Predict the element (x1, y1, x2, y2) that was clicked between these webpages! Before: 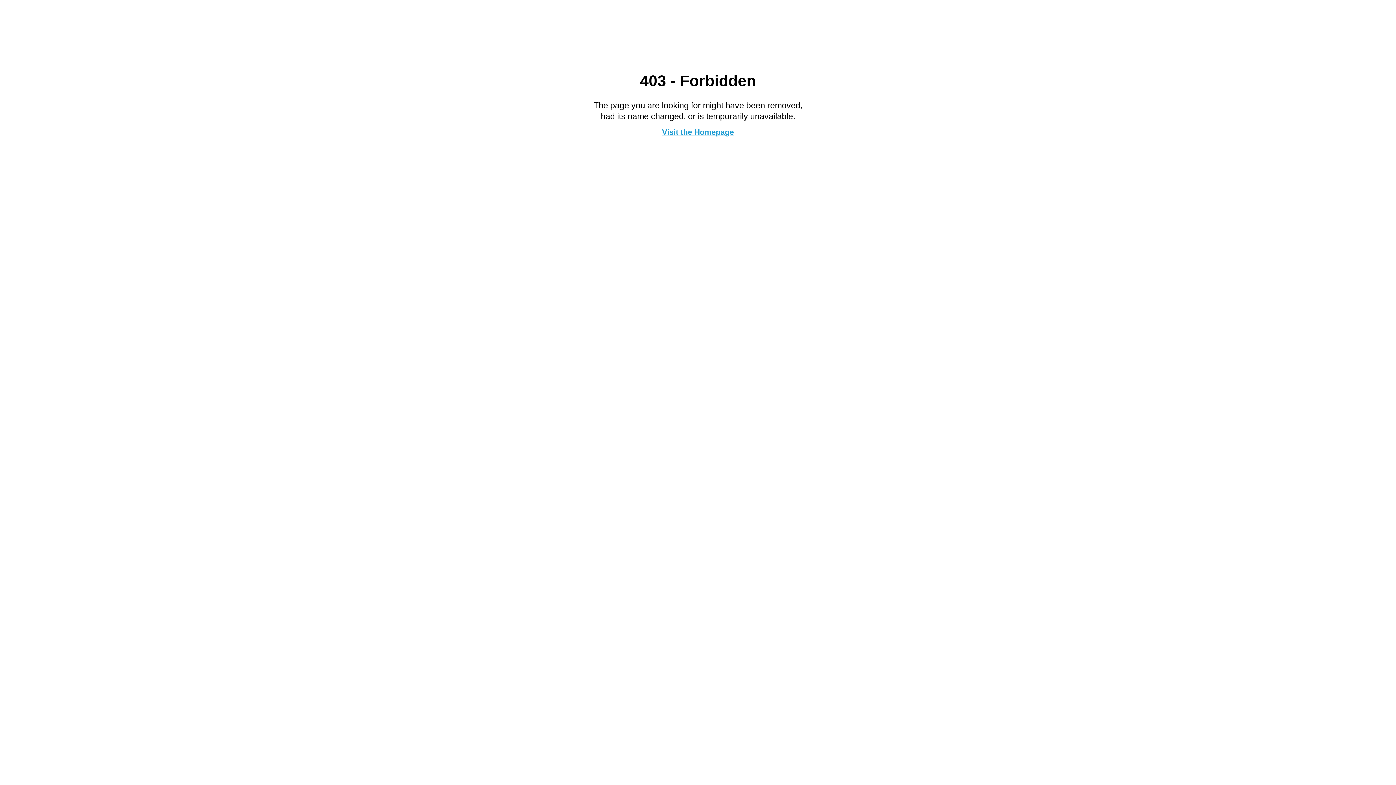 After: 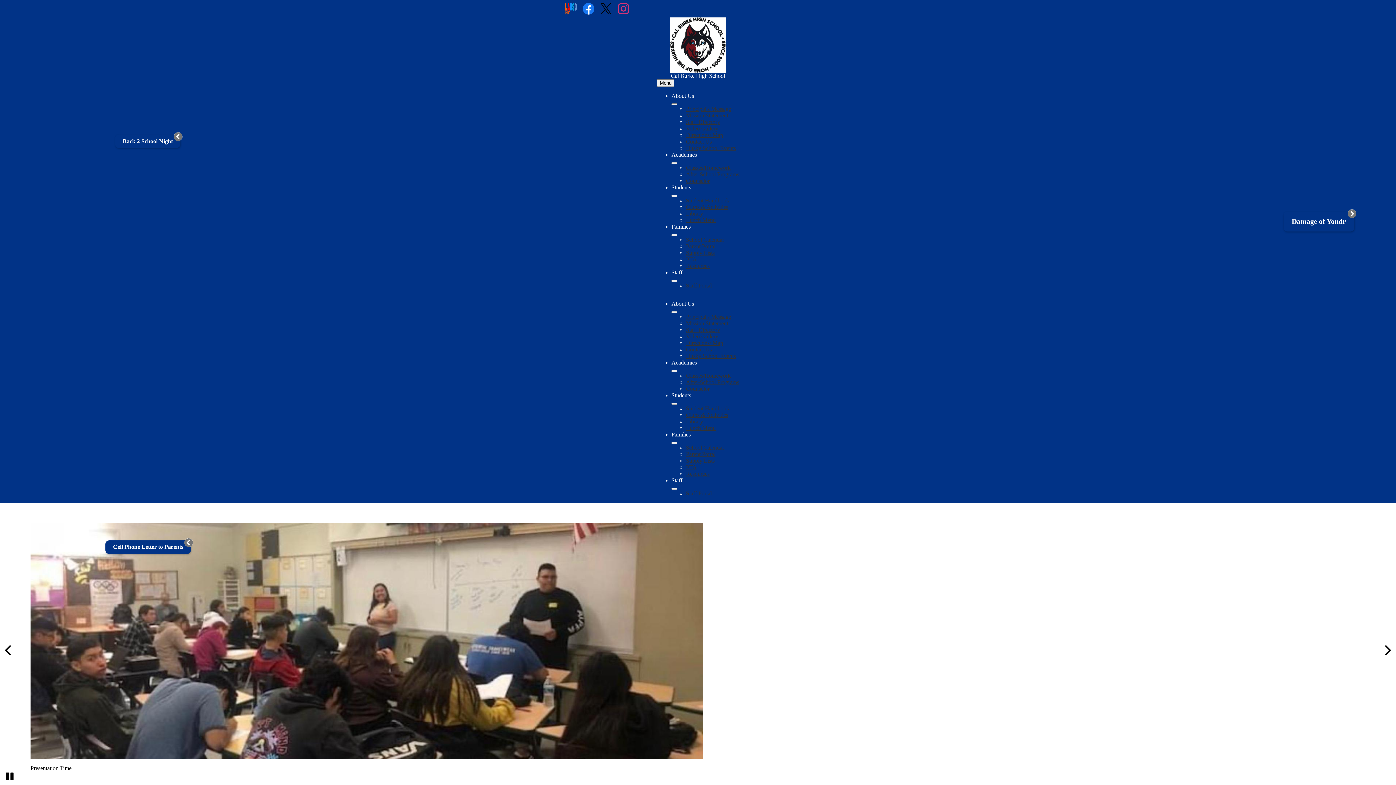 Action: label: Visit the Homepage bbox: (662, 127, 734, 136)